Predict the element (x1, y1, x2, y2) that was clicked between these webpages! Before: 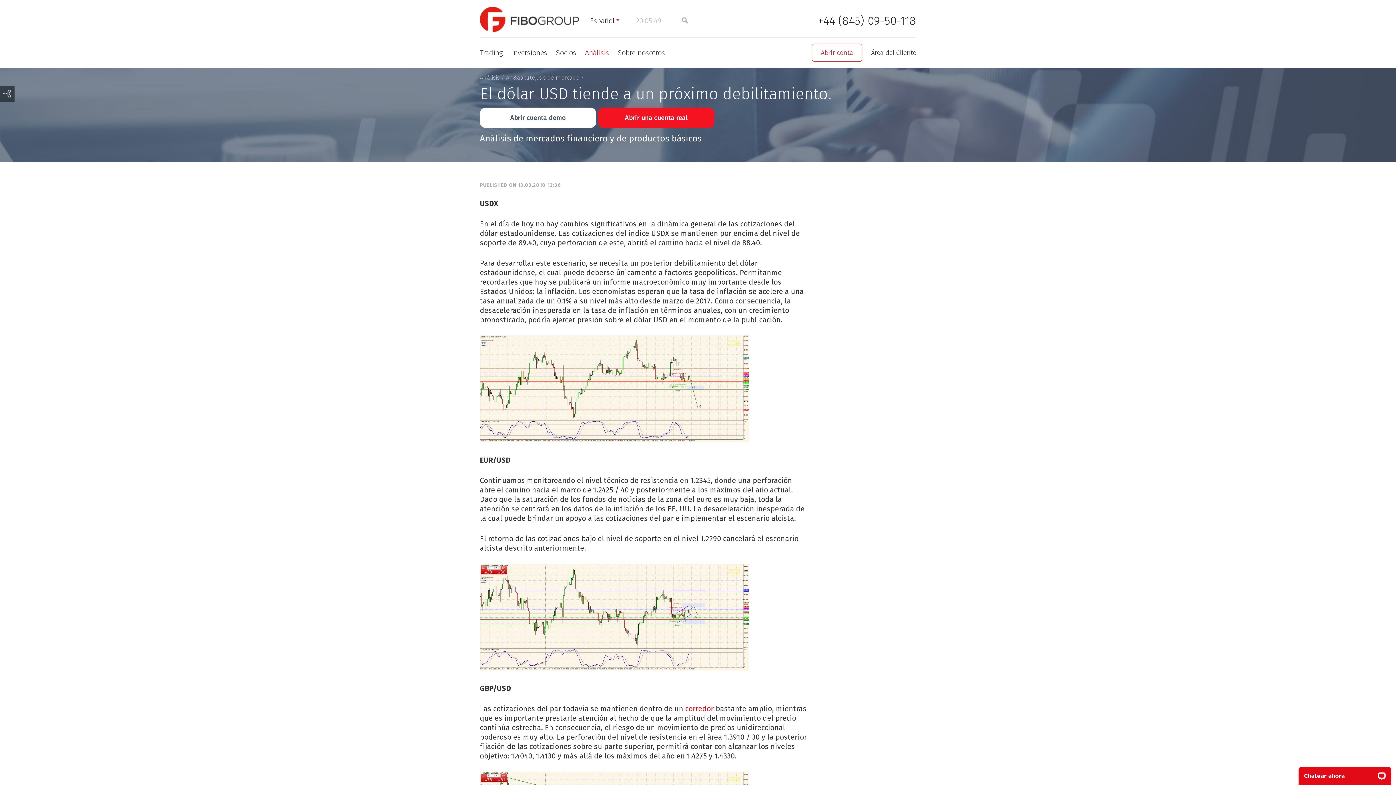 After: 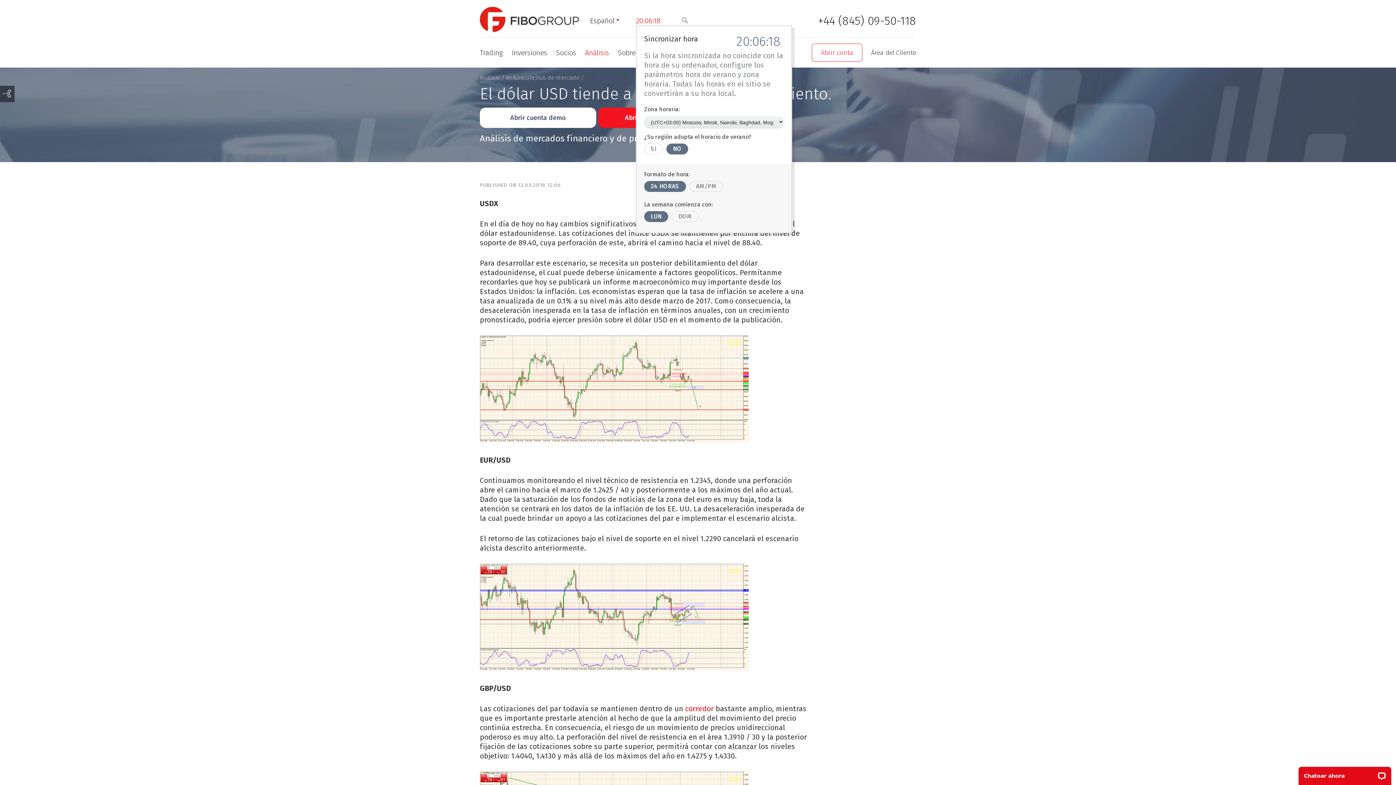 Action: label: 20:05:39 bbox: (636, 16, 660, 25)